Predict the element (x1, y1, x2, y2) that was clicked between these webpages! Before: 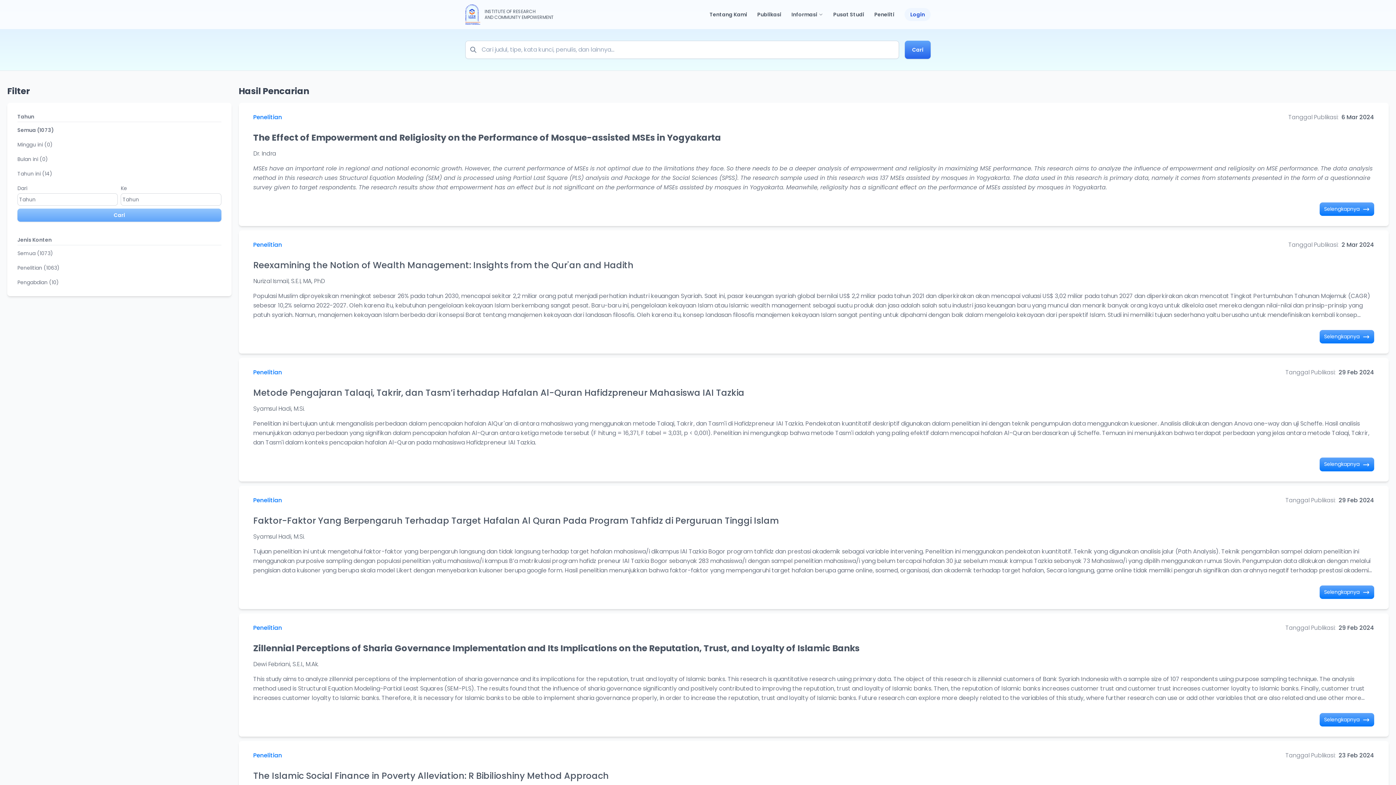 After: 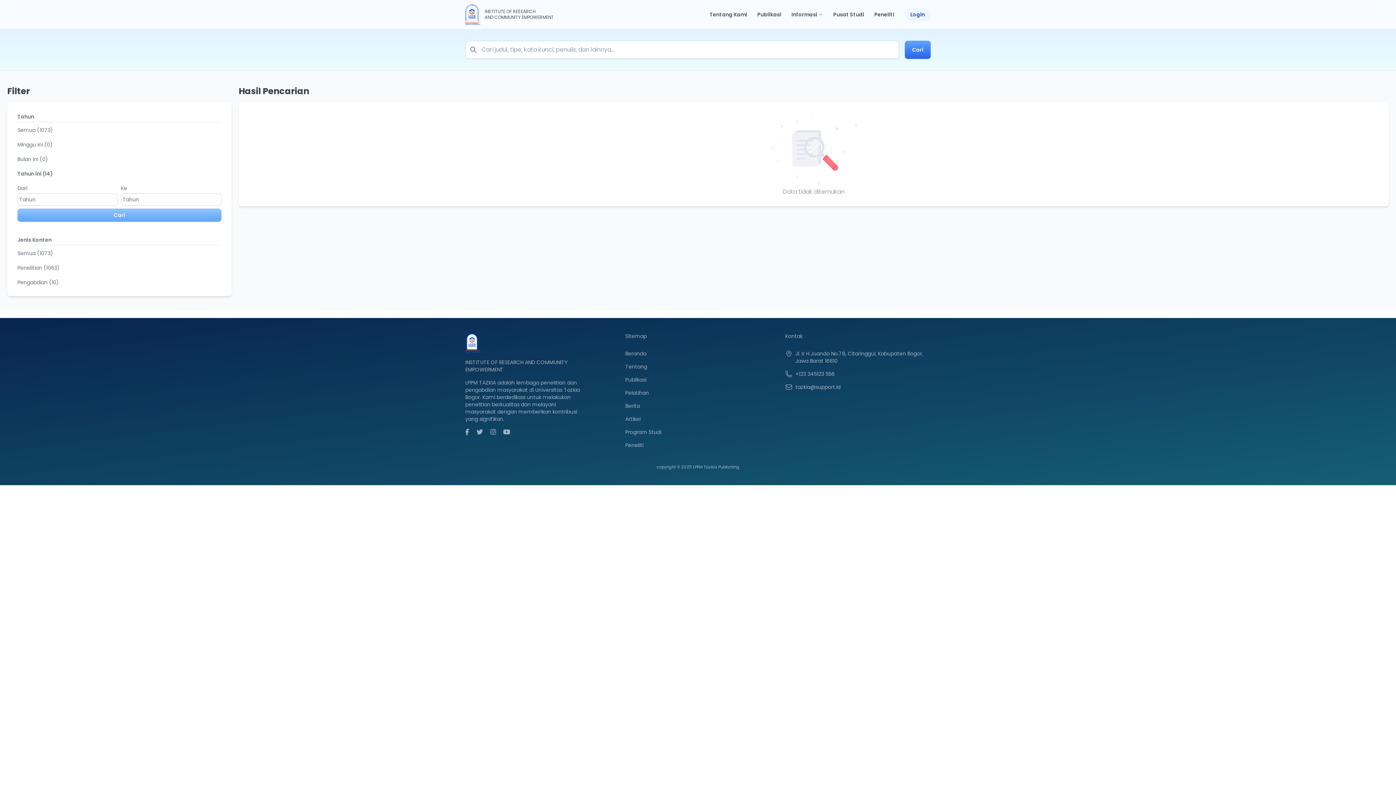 Action: bbox: (17, 170, 52, 177) label: Tahun ini (14)